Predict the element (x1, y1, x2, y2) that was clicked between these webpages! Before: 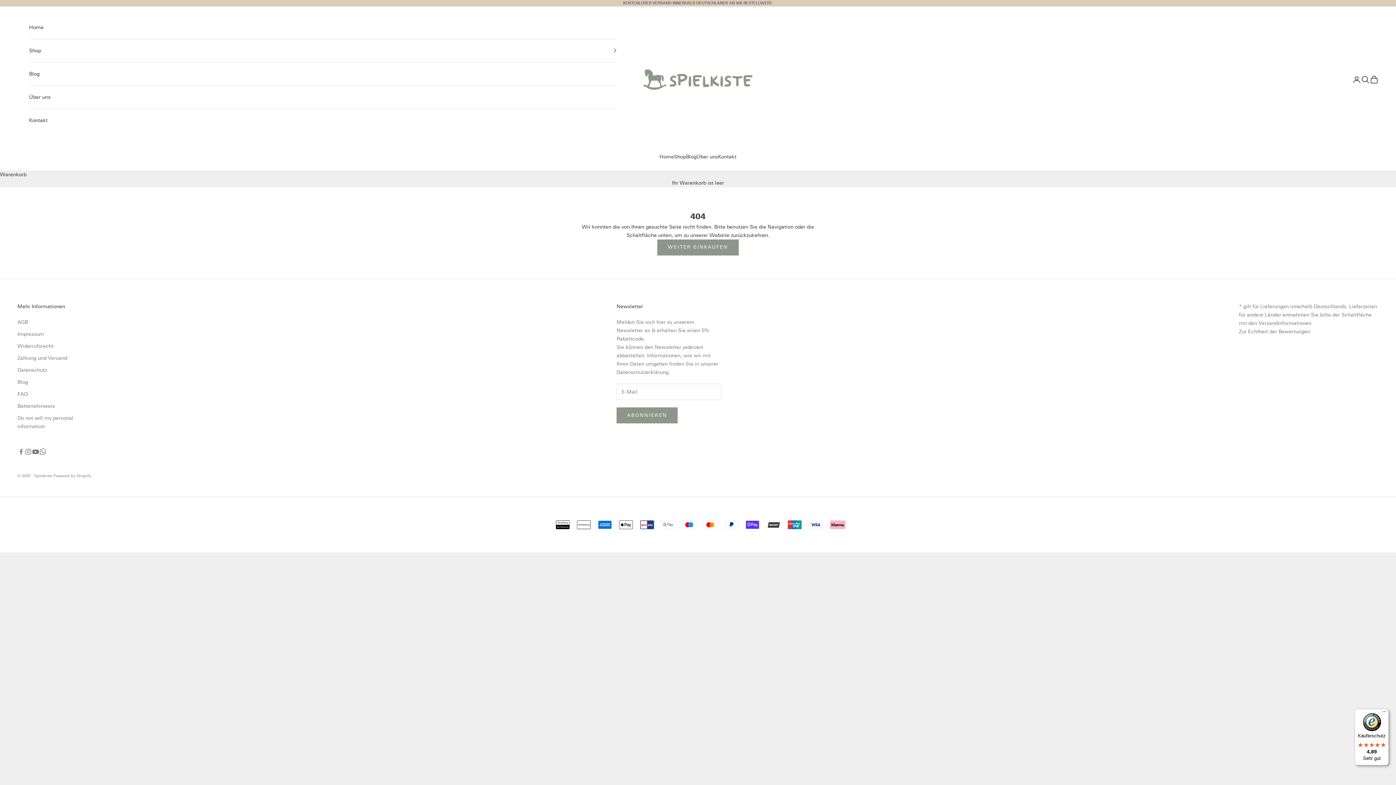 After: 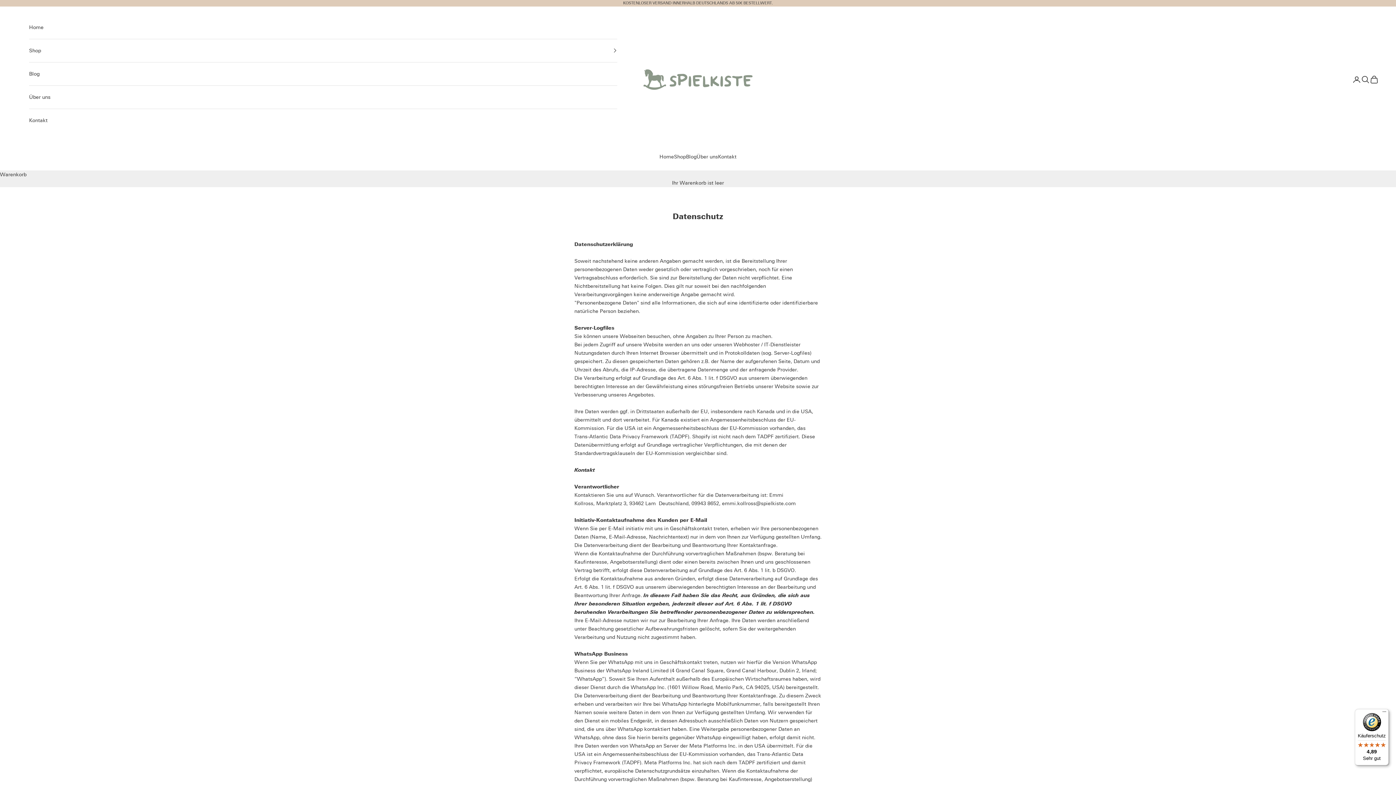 Action: bbox: (17, 367, 46, 373) label: Datenschutz